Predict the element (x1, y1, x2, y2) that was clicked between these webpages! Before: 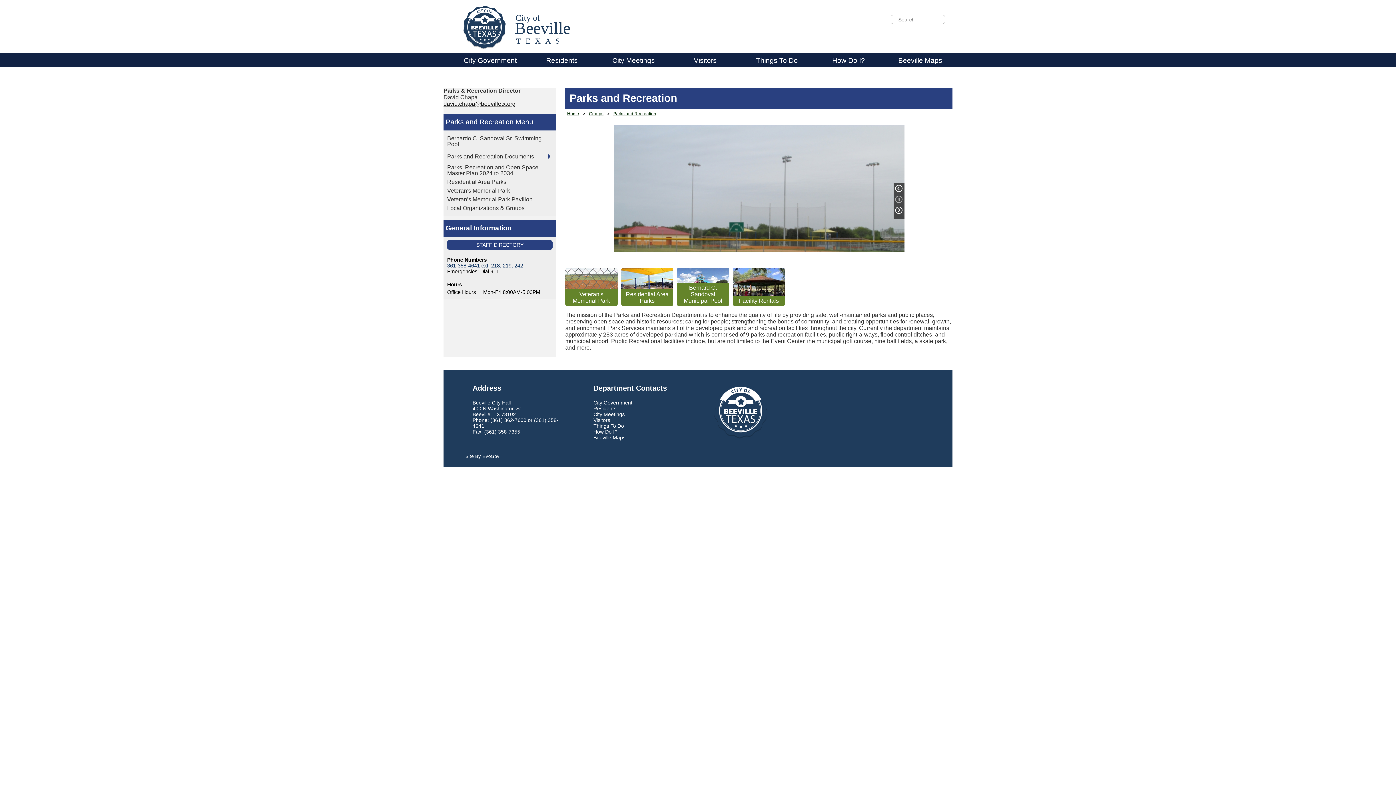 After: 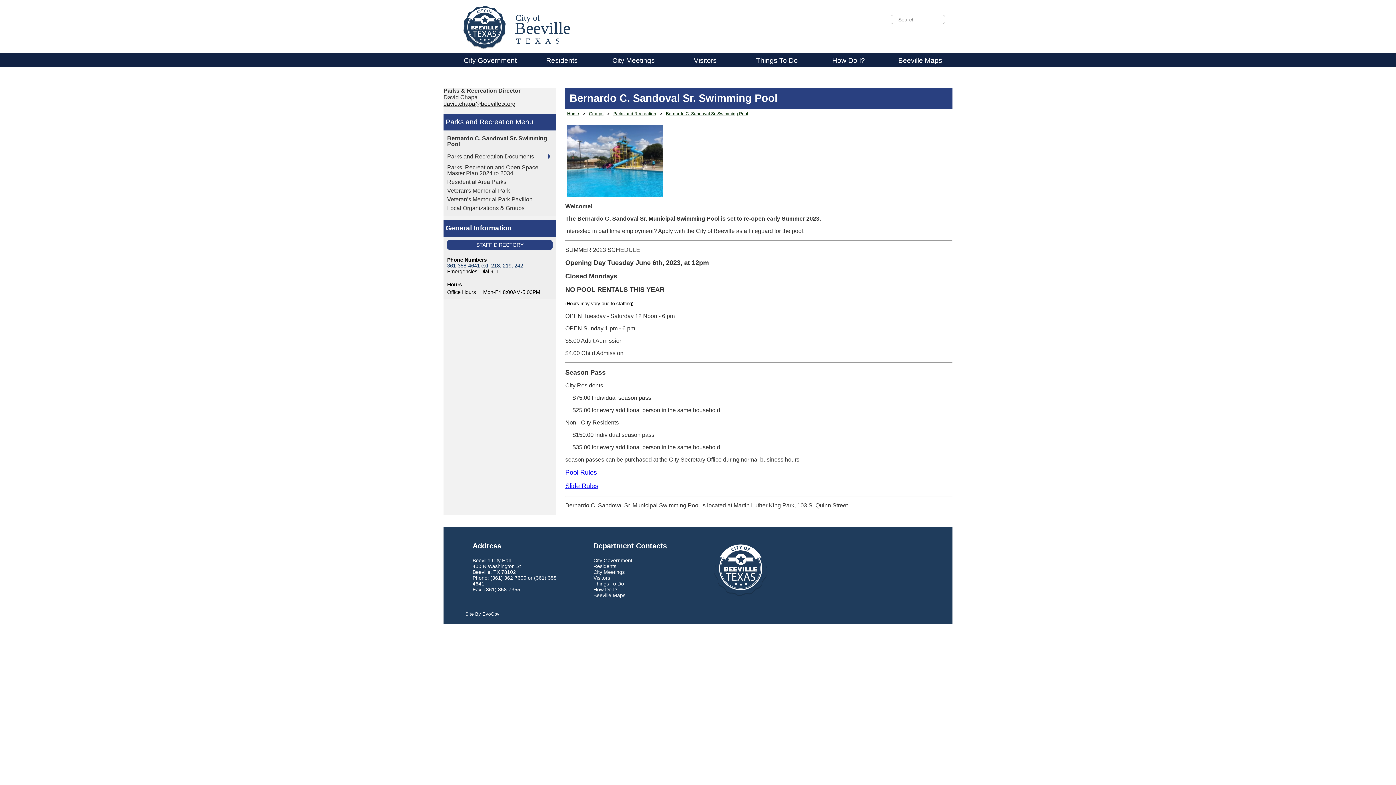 Action: label: Bernardo C. Sandoval Sr. Swimming Pool bbox: (443, 134, 556, 148)